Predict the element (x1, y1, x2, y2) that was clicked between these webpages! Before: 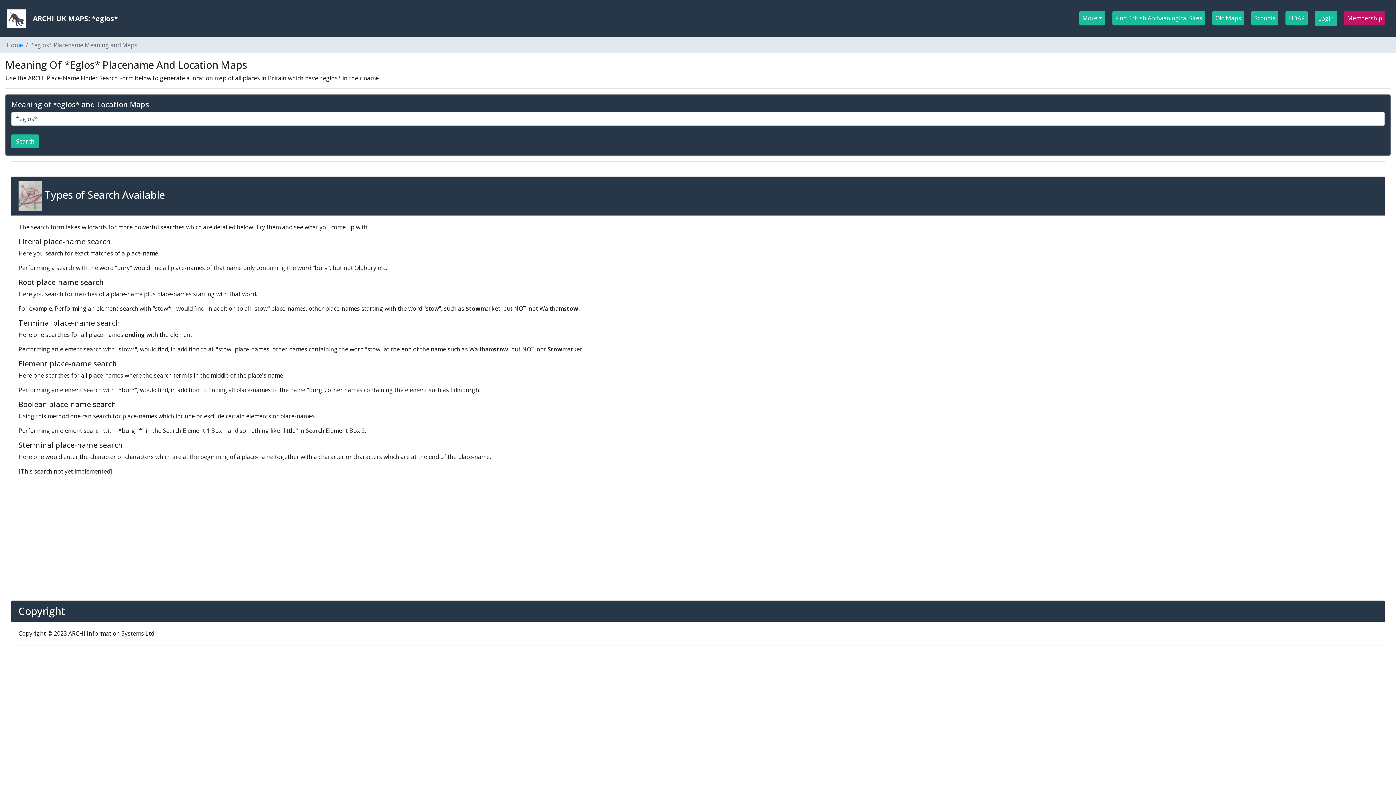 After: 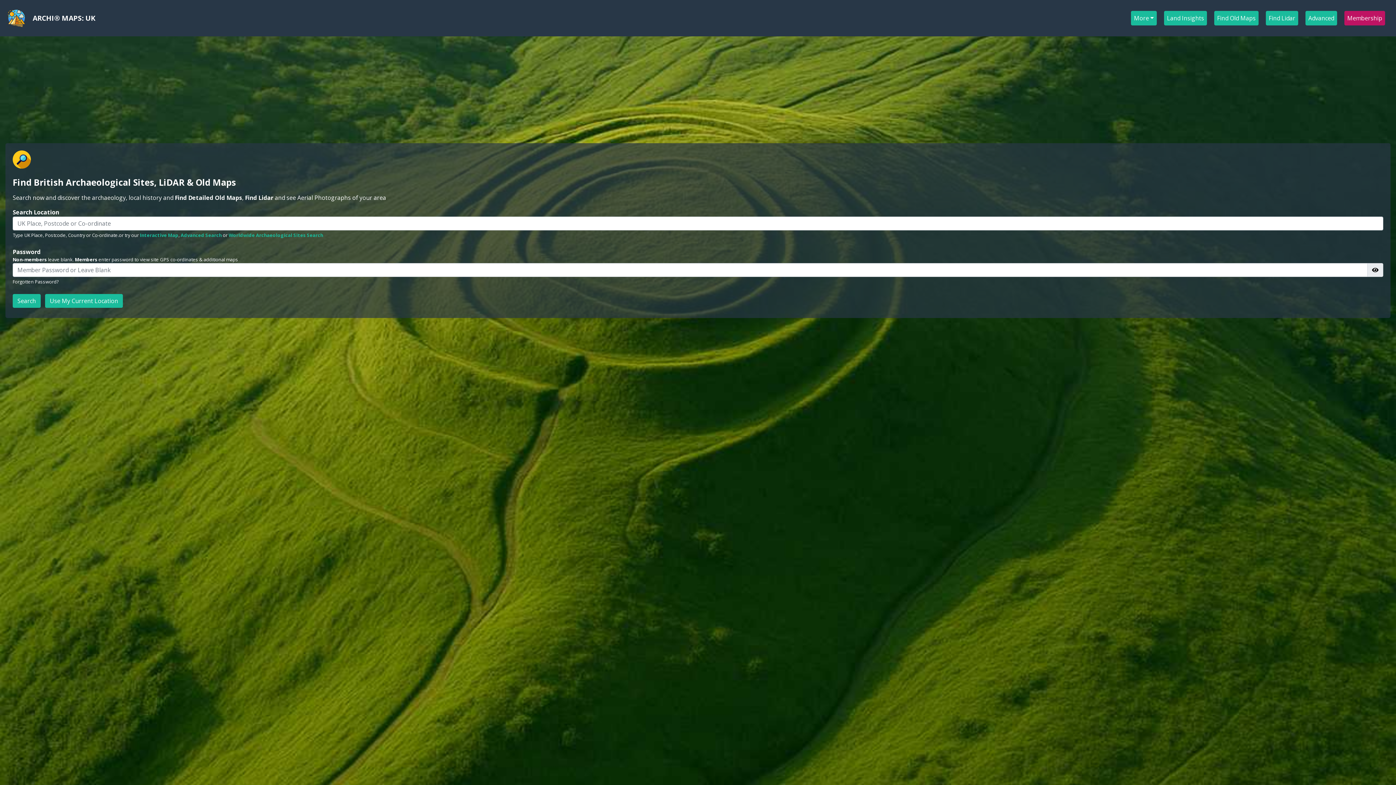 Action: bbox: (7, 9, 32, 27)